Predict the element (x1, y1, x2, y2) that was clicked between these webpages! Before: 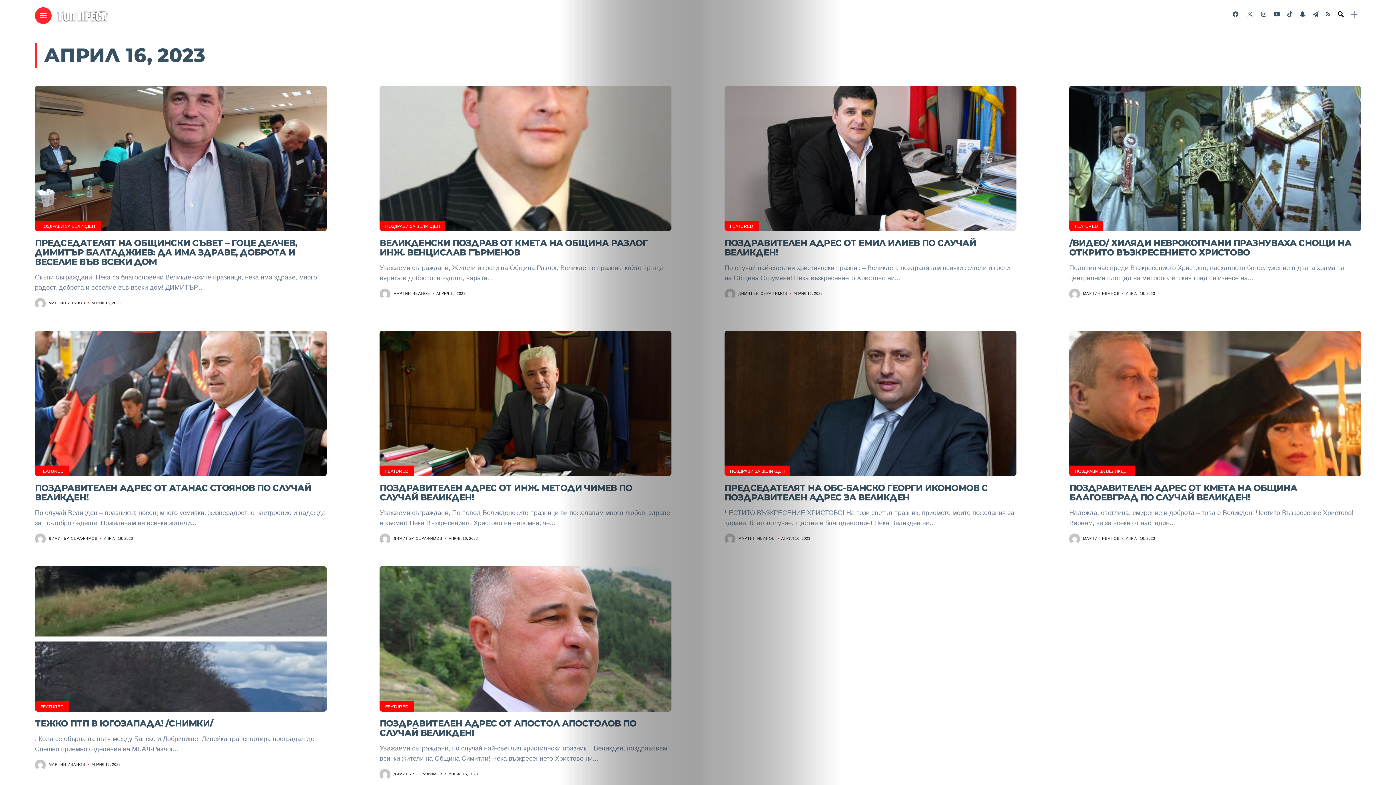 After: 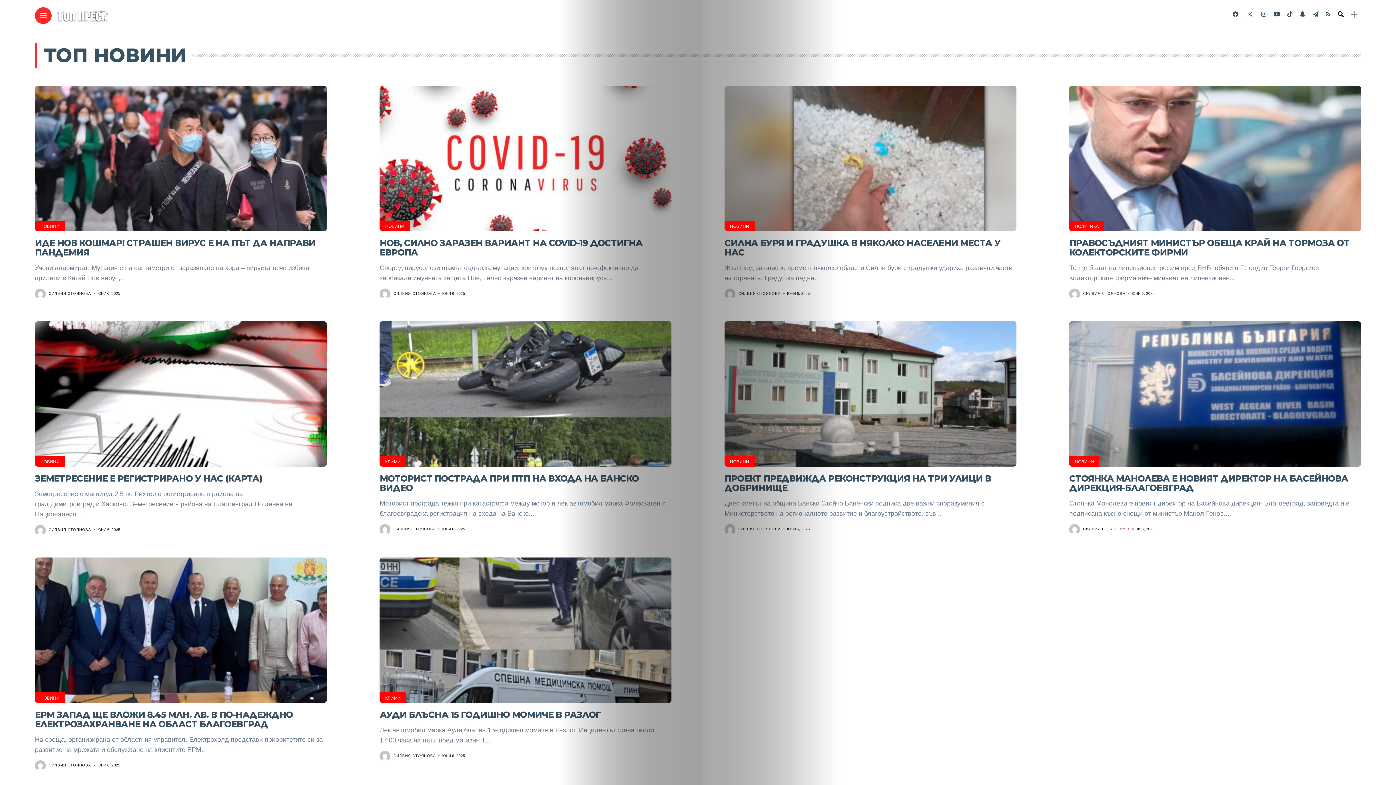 Action: label: FEATURED bbox: (34, 465, 69, 477)